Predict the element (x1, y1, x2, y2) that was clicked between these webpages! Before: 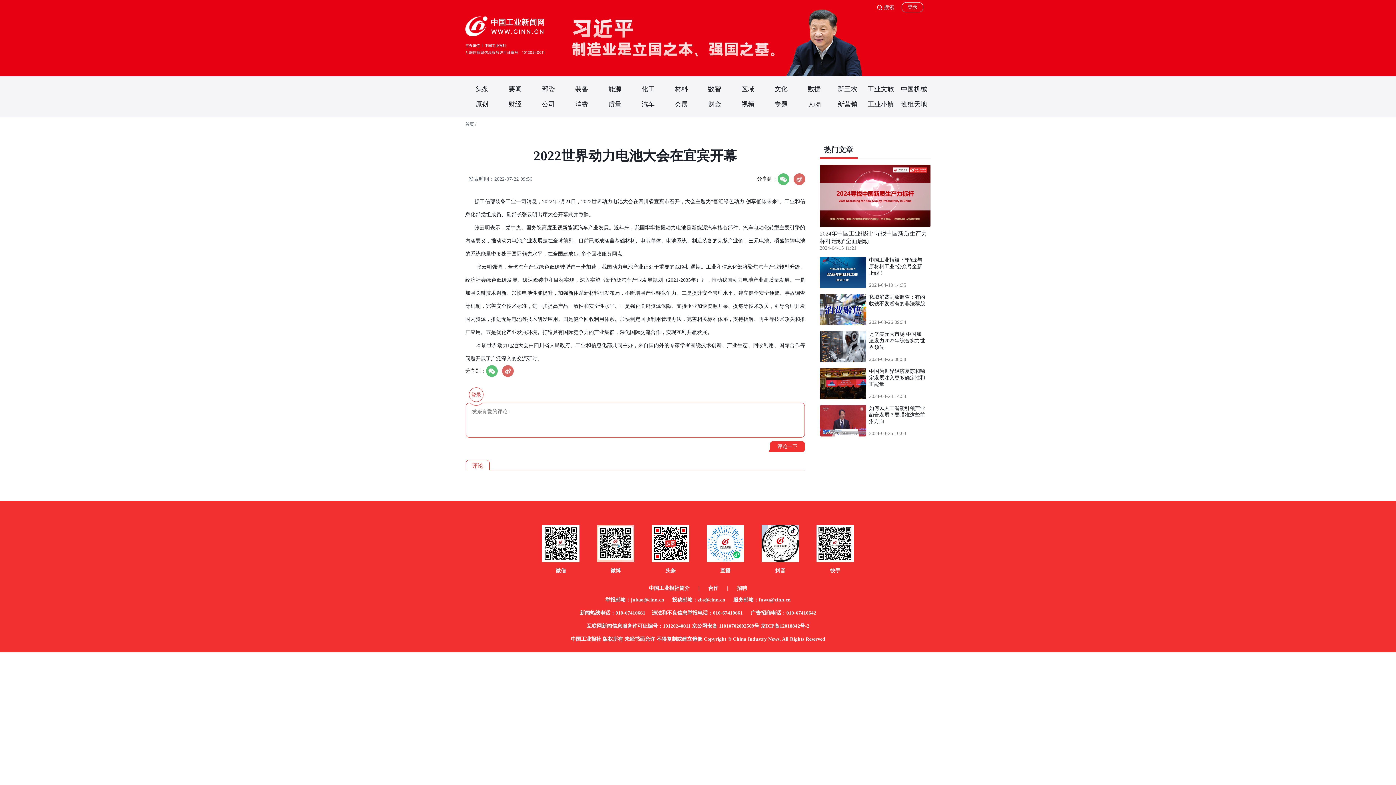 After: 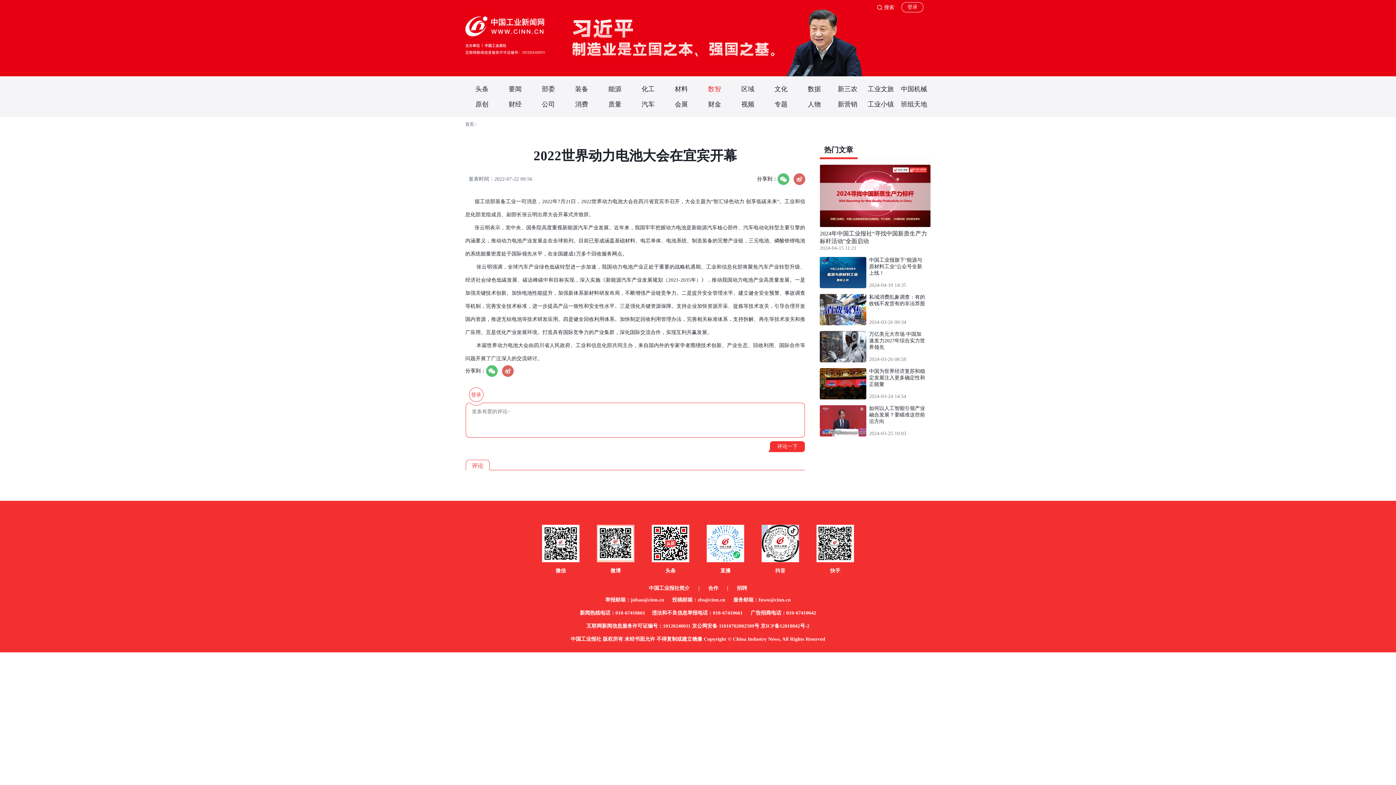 Action: bbox: (698, 85, 731, 92) label: 数智